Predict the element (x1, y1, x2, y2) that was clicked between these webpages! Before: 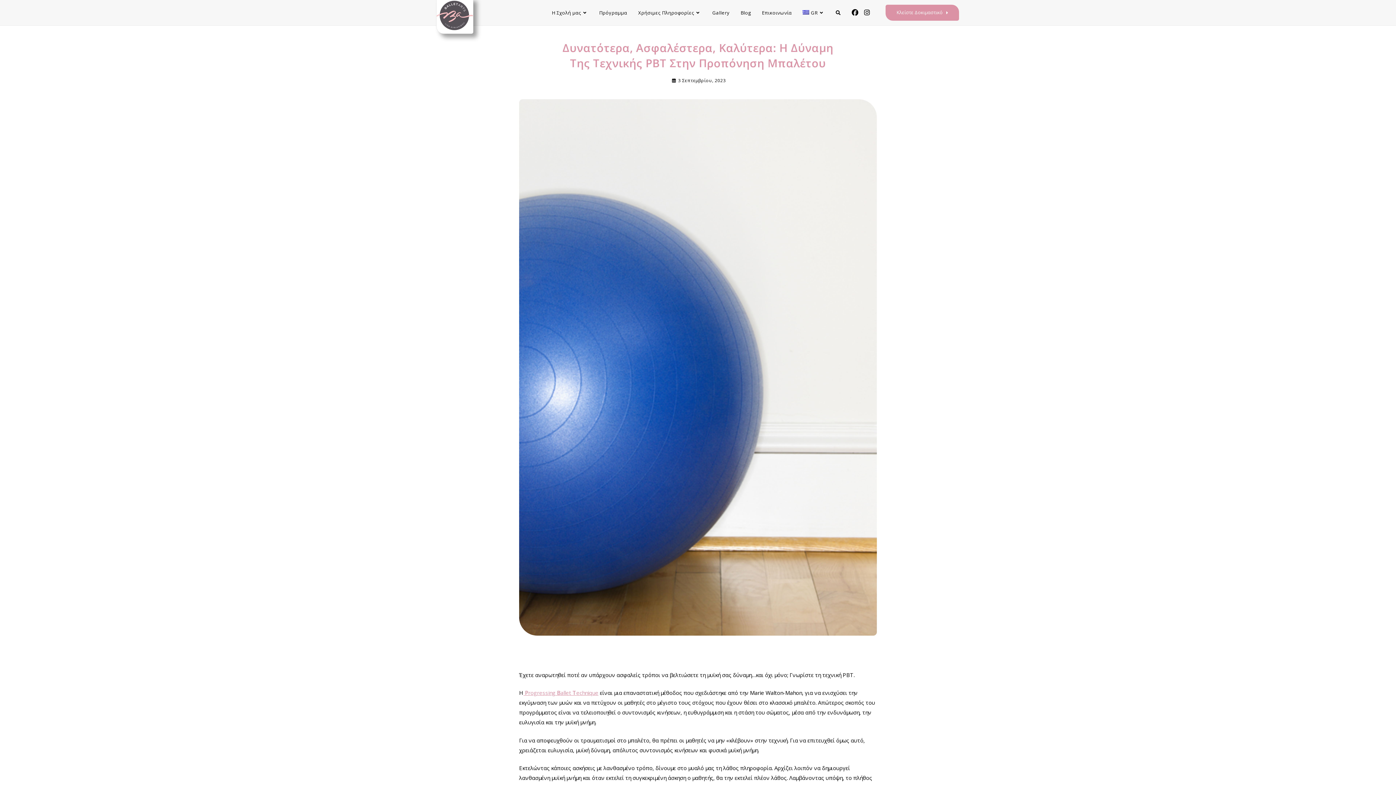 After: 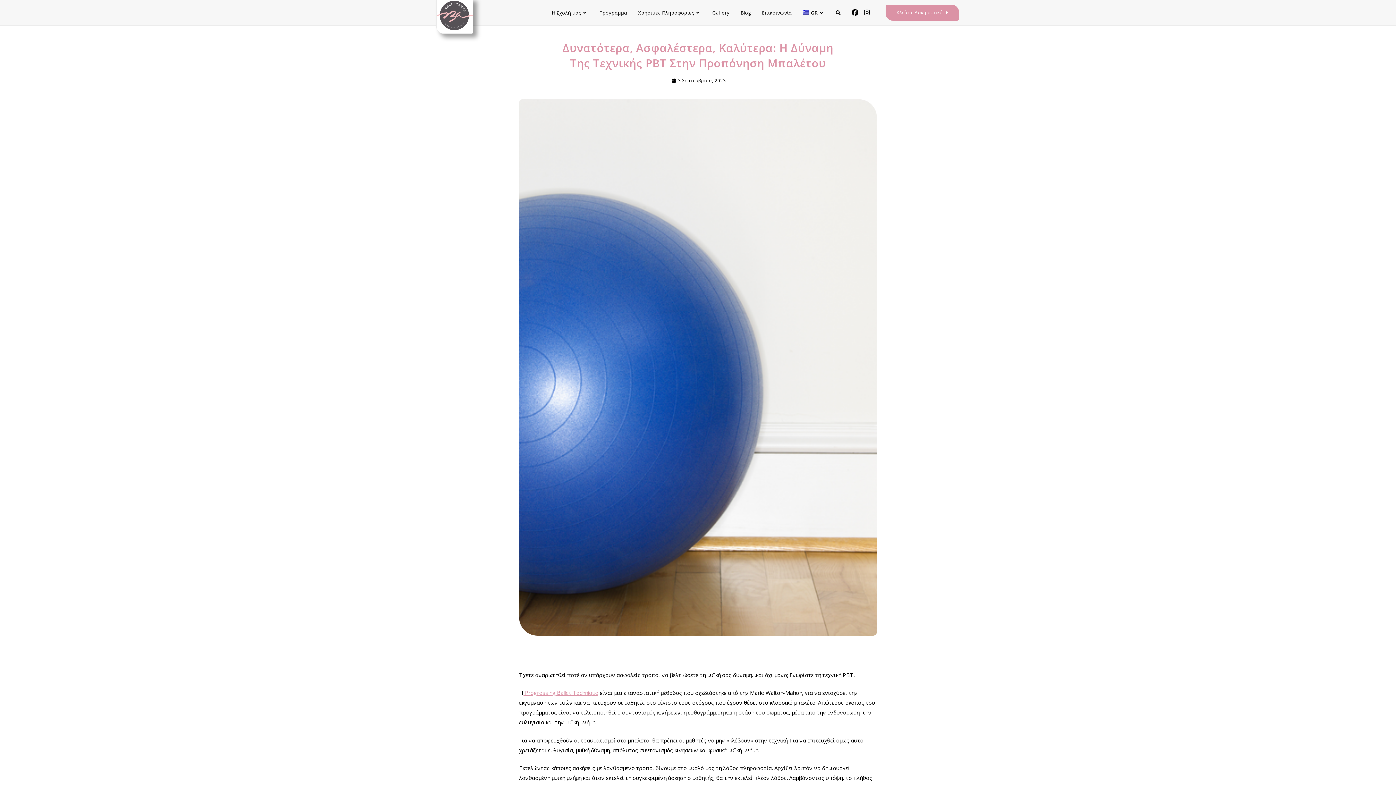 Action: bbox: (797, 0, 830, 25) label: GR